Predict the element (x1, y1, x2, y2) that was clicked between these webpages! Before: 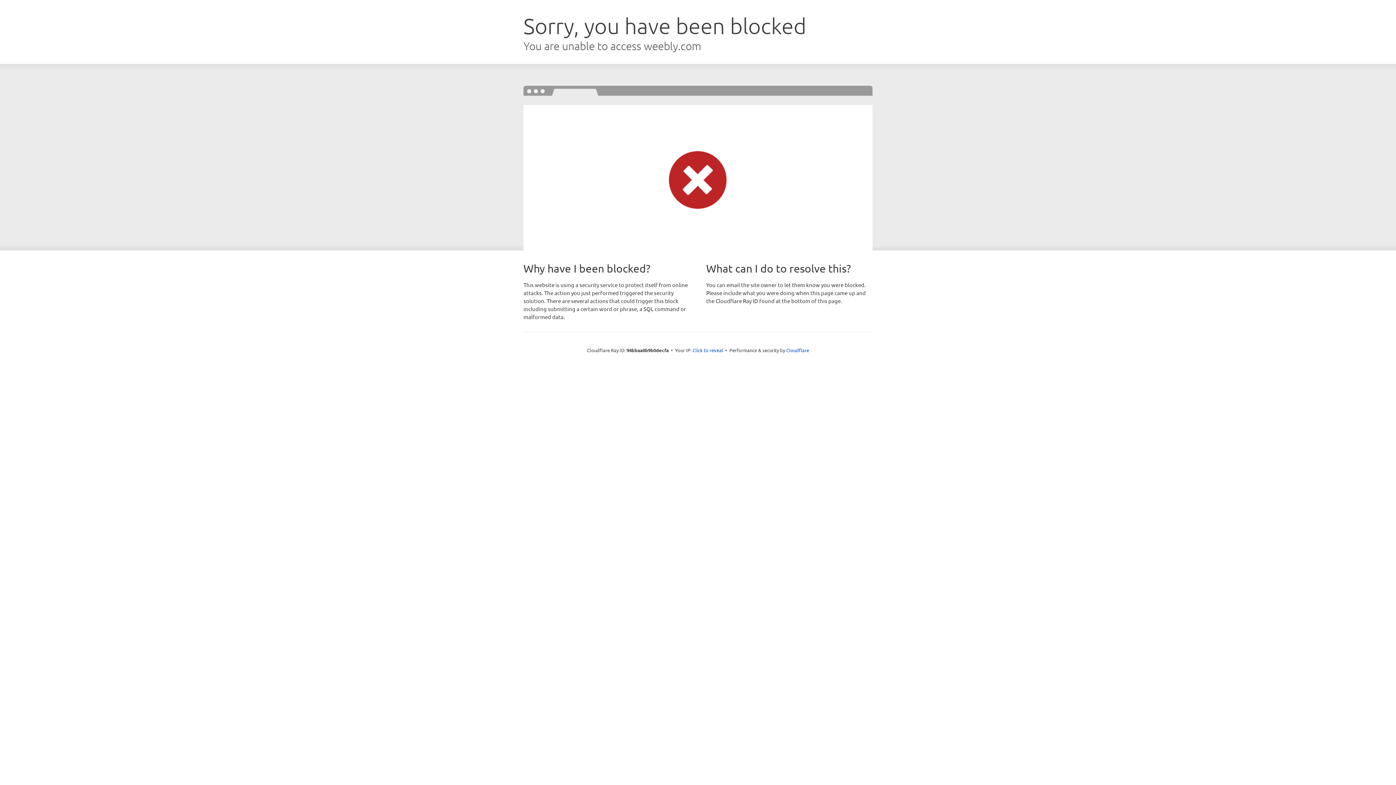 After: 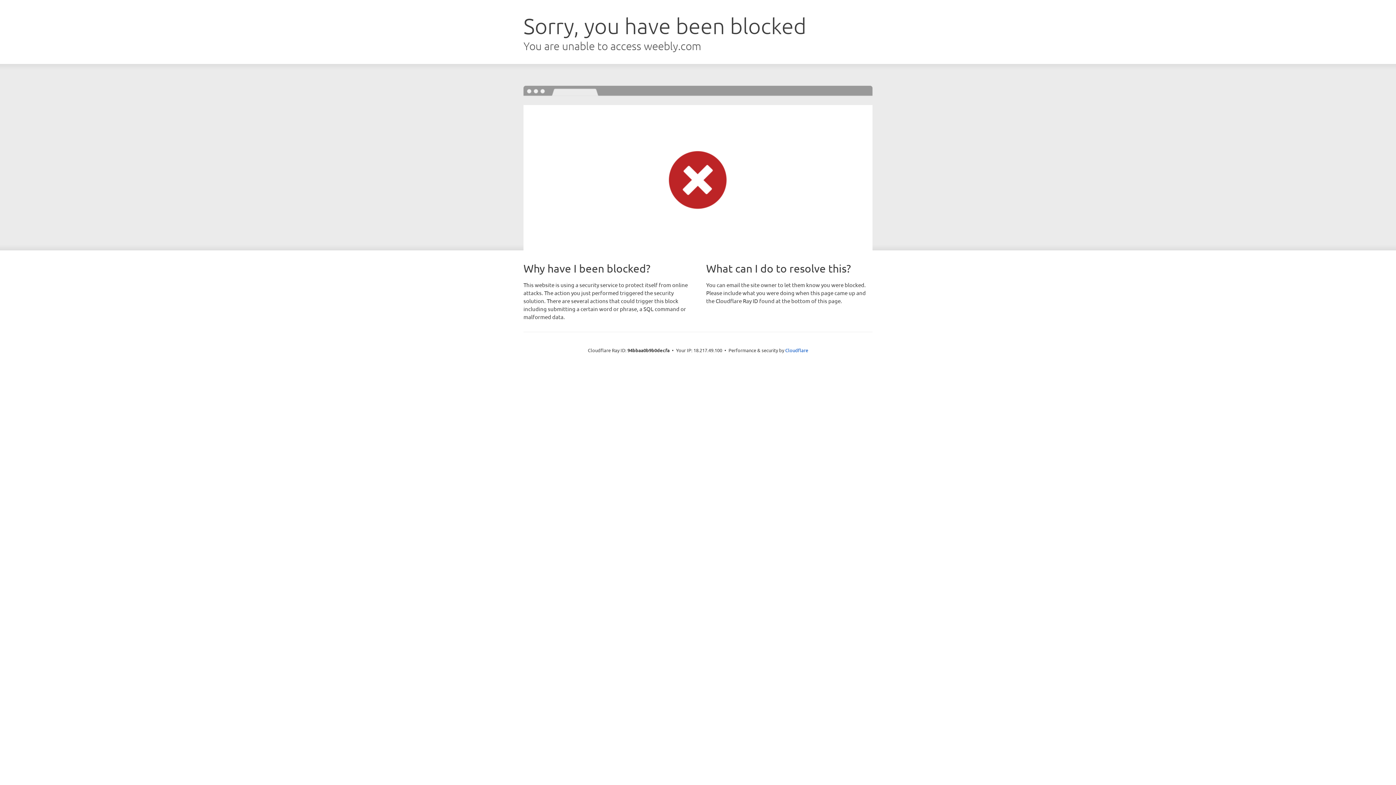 Action: label: Click to reveal bbox: (692, 346, 723, 353)